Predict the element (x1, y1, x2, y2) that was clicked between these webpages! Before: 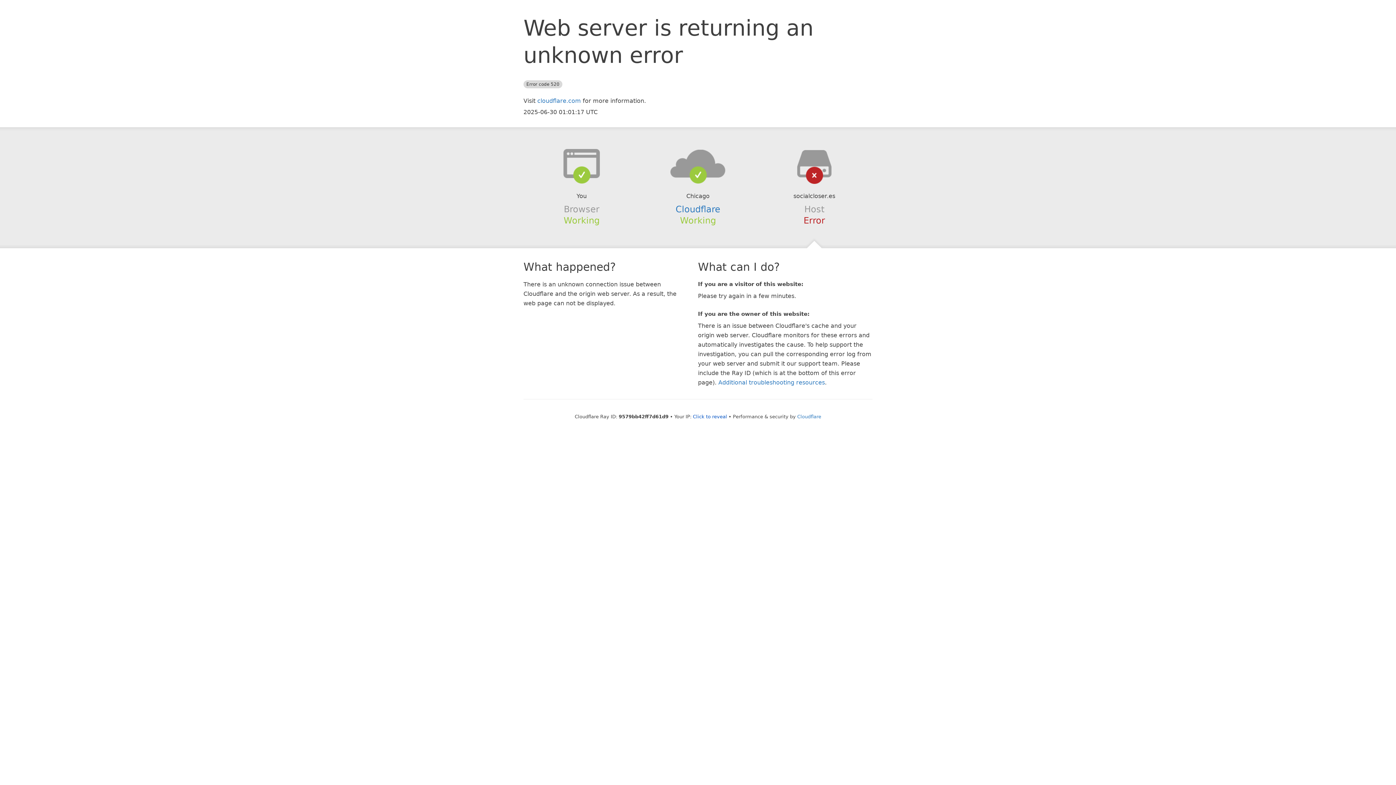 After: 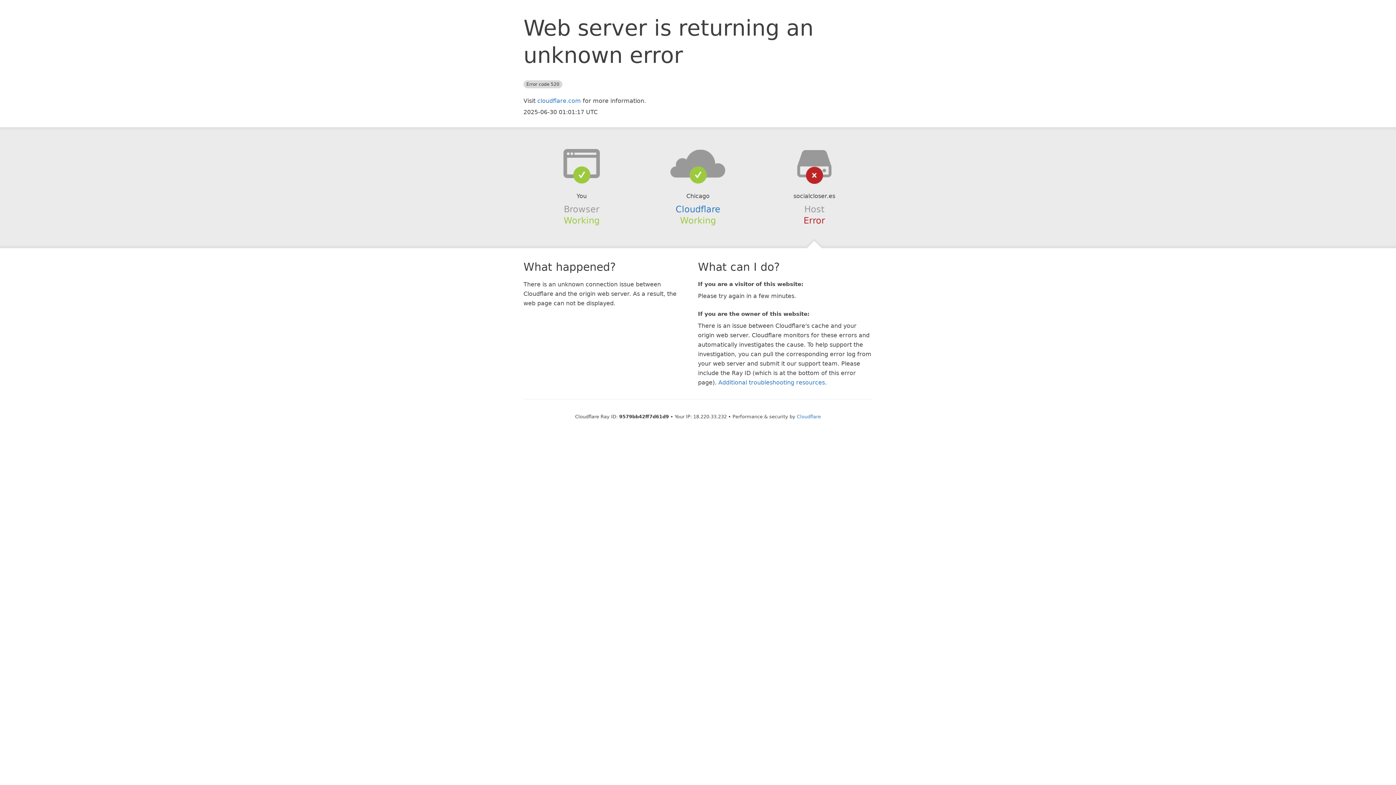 Action: label: Click to reveal bbox: (693, 414, 727, 419)